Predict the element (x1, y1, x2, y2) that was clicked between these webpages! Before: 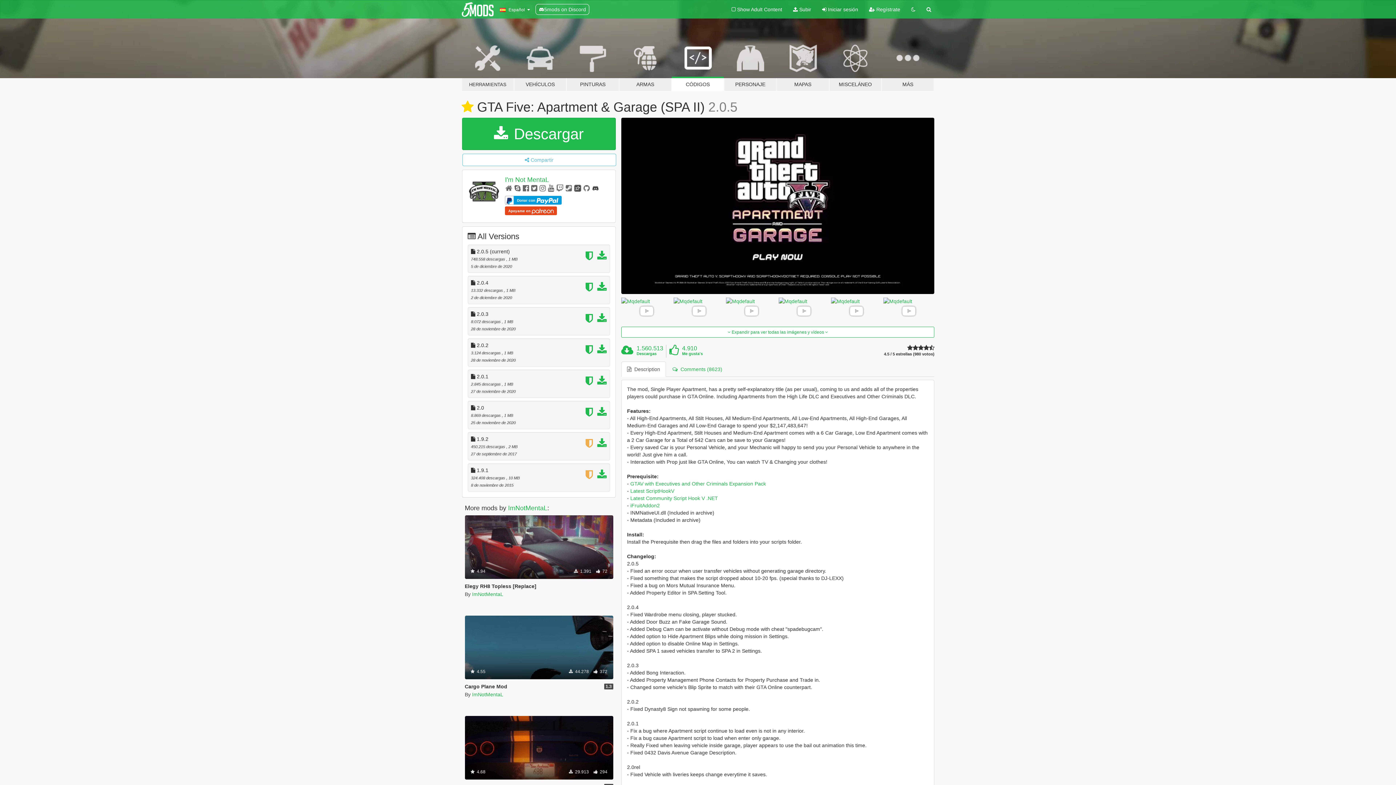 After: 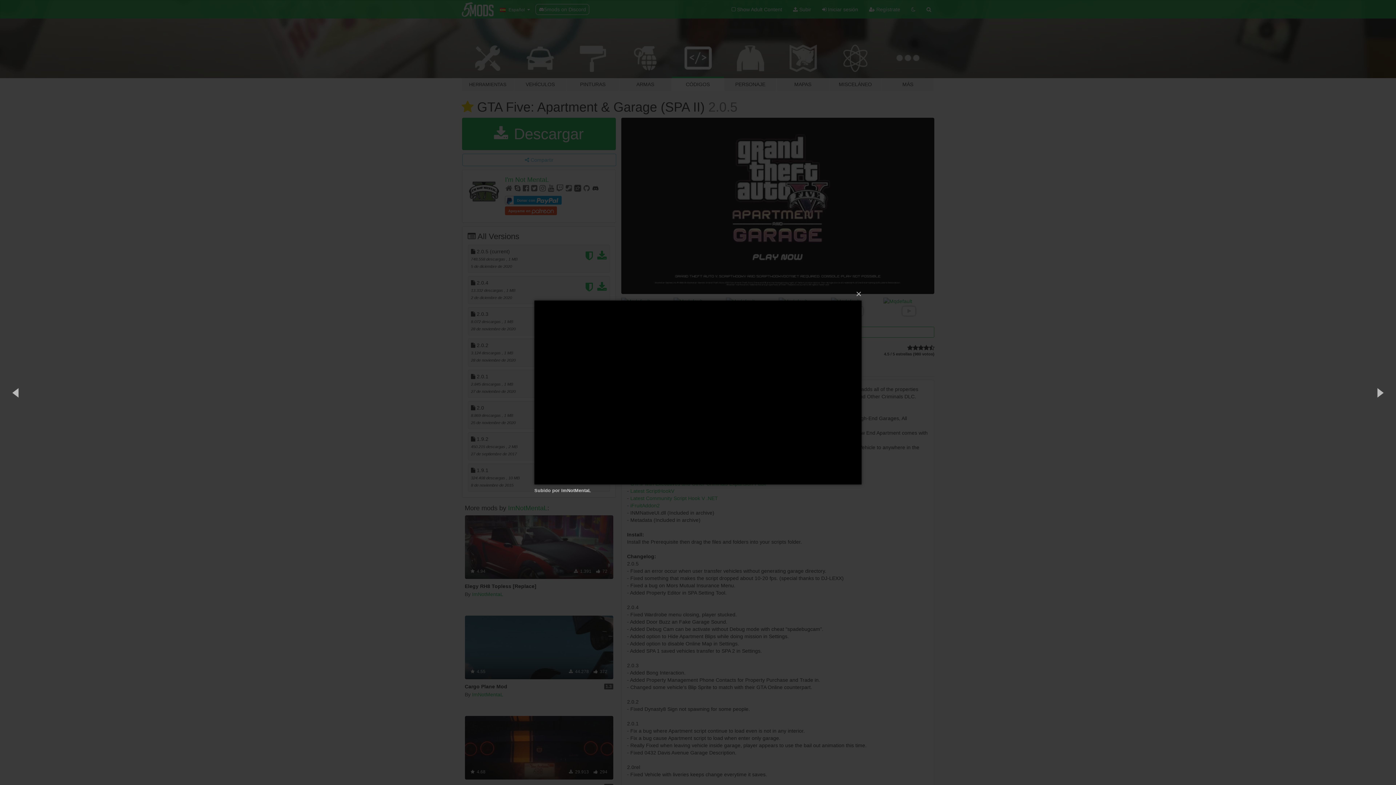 Action: bbox: (883, 297, 934, 324)